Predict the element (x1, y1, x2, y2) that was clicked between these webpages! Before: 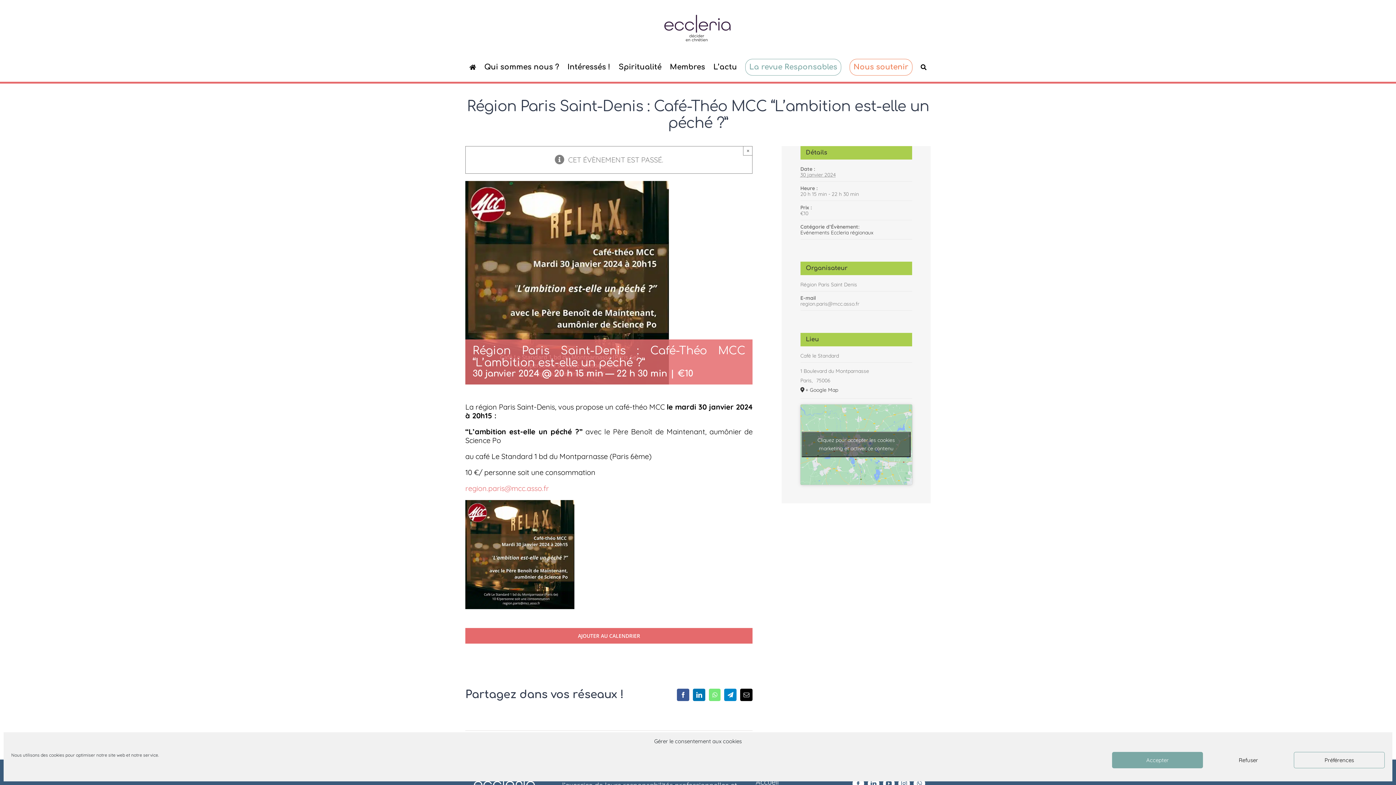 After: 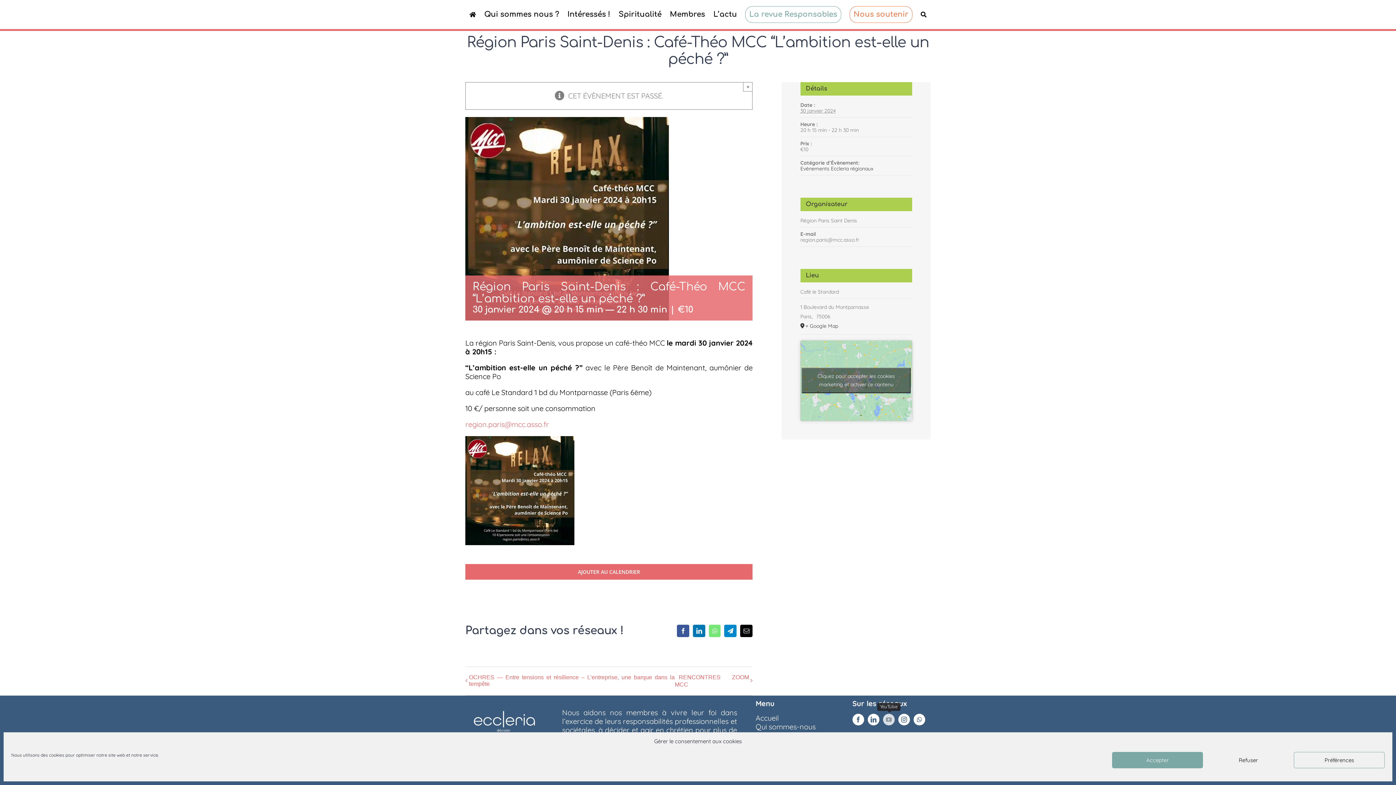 Action: label: youtube bbox: (883, 778, 894, 789)